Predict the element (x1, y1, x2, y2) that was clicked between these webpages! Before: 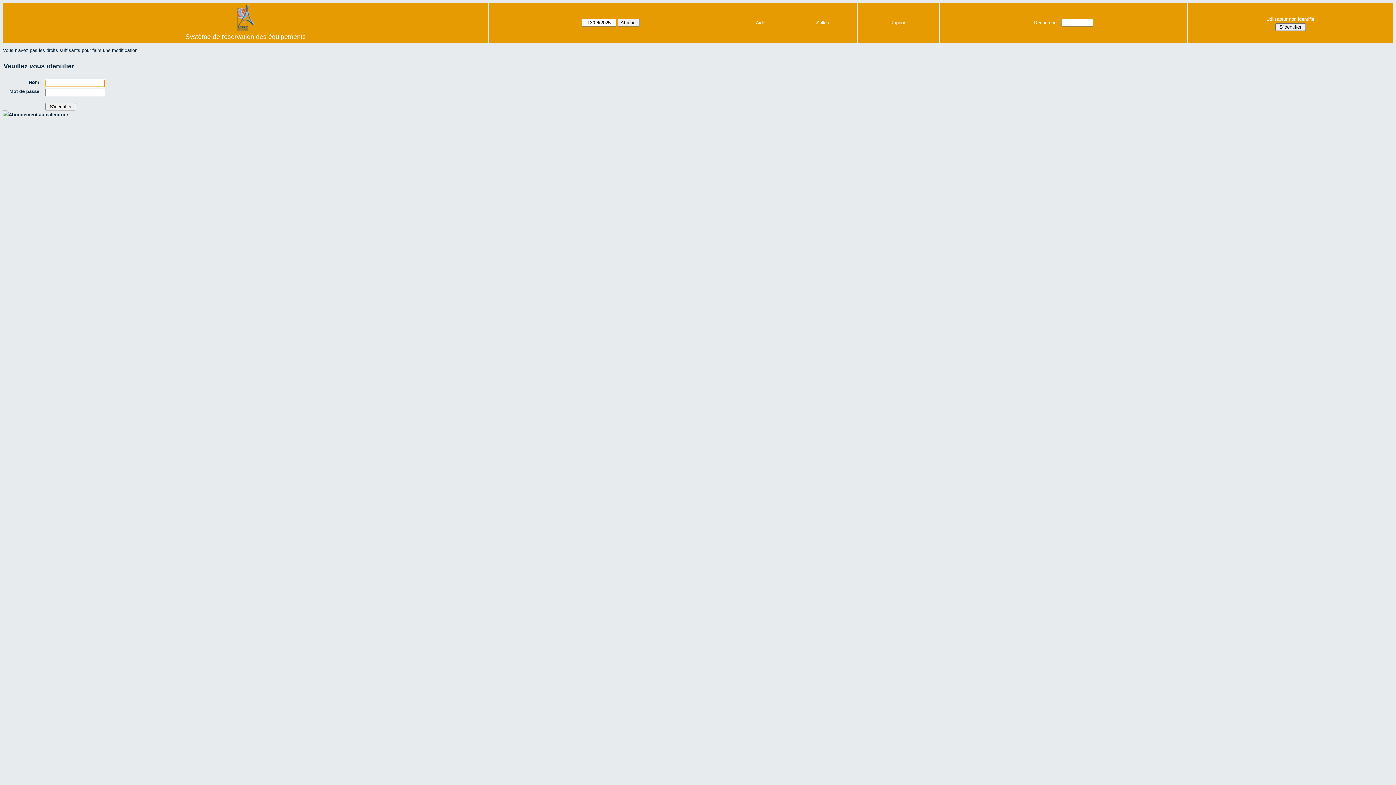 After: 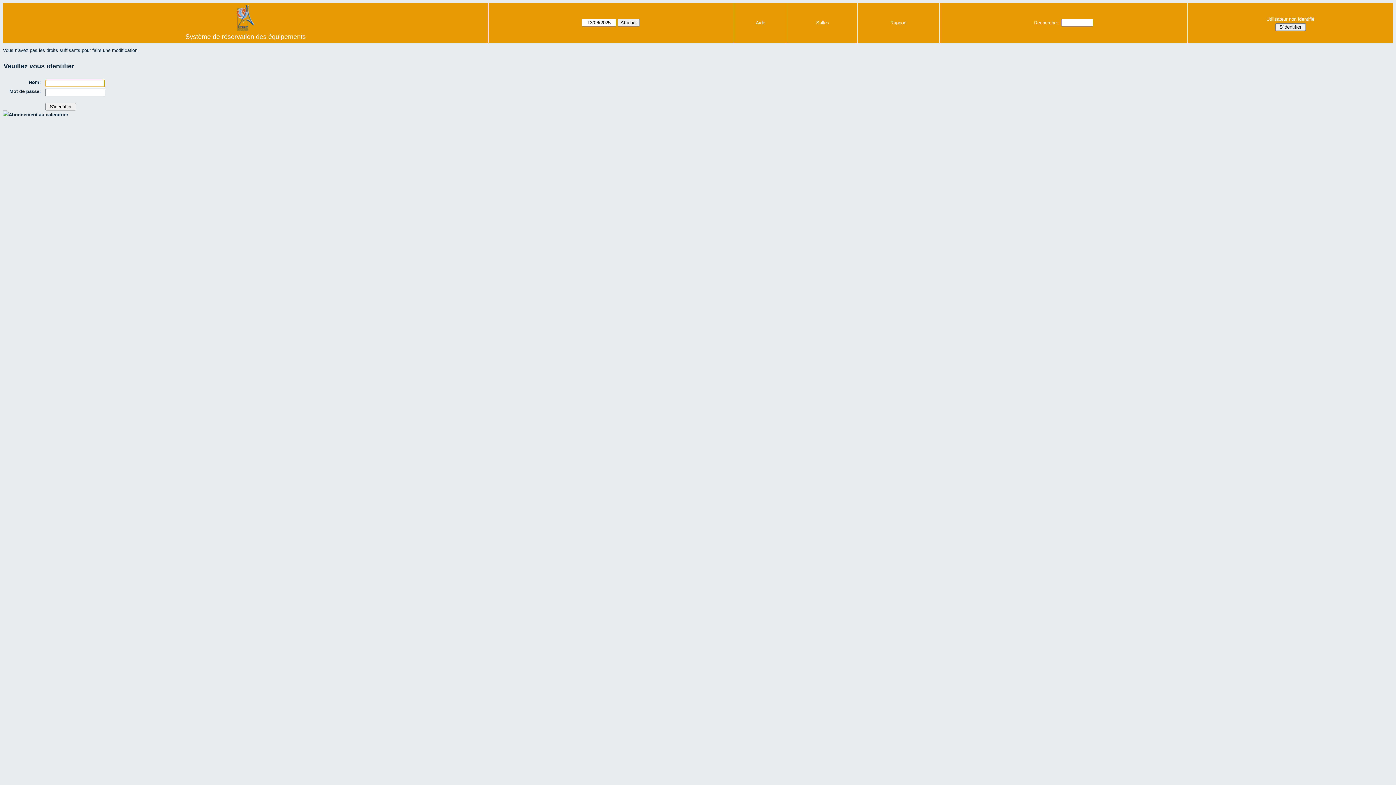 Action: bbox: (816, 20, 829, 25) label: Salles